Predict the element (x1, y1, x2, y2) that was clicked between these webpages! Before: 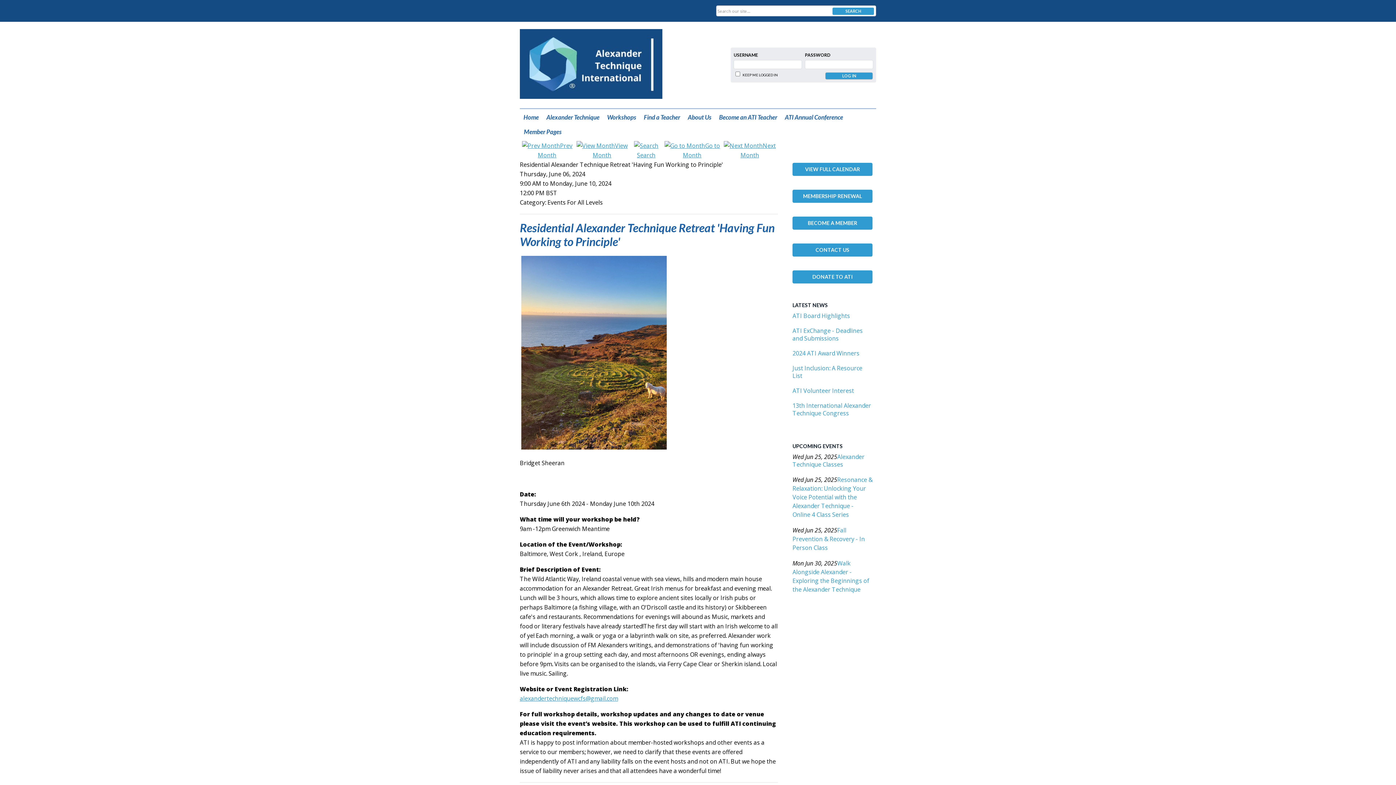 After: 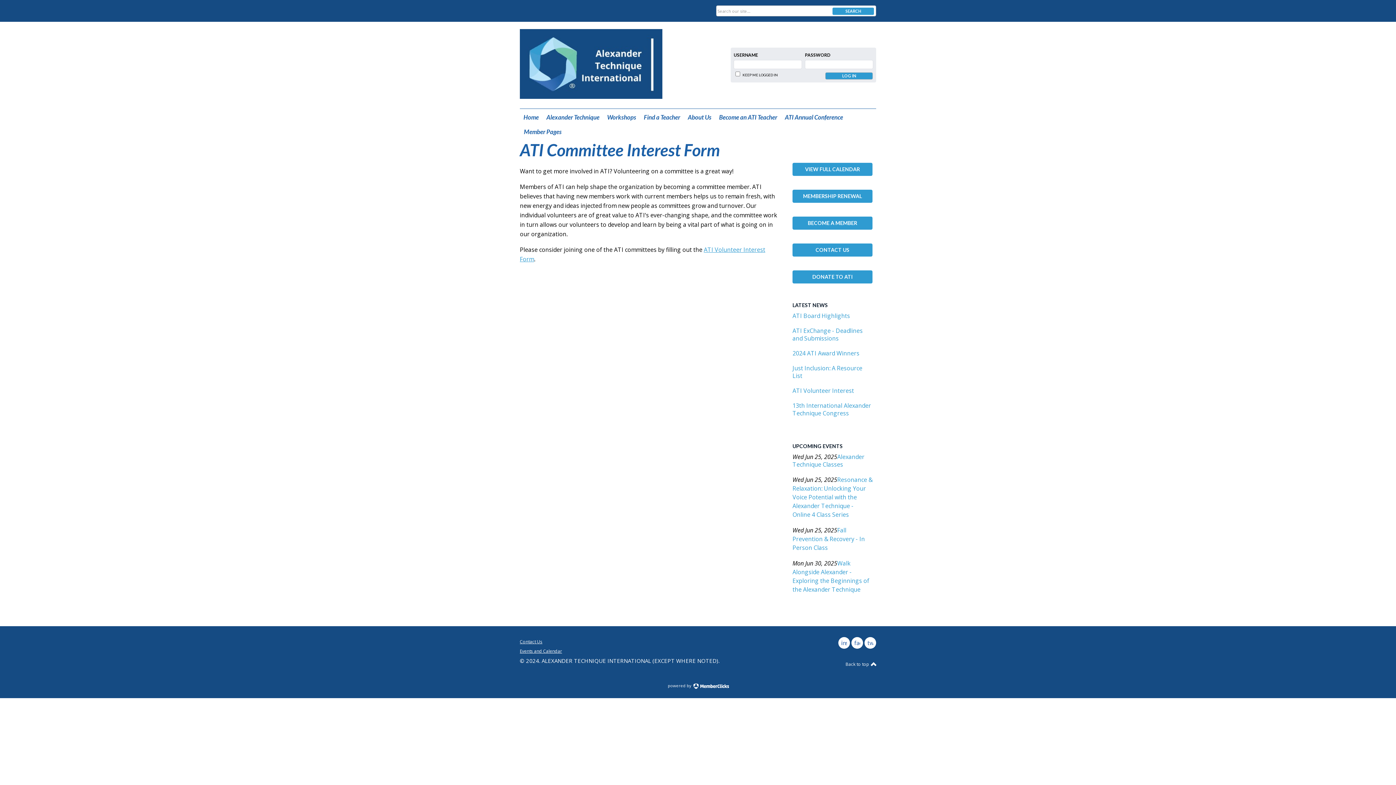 Action: bbox: (792, 386, 854, 394) label: ATI Volunteer Interest